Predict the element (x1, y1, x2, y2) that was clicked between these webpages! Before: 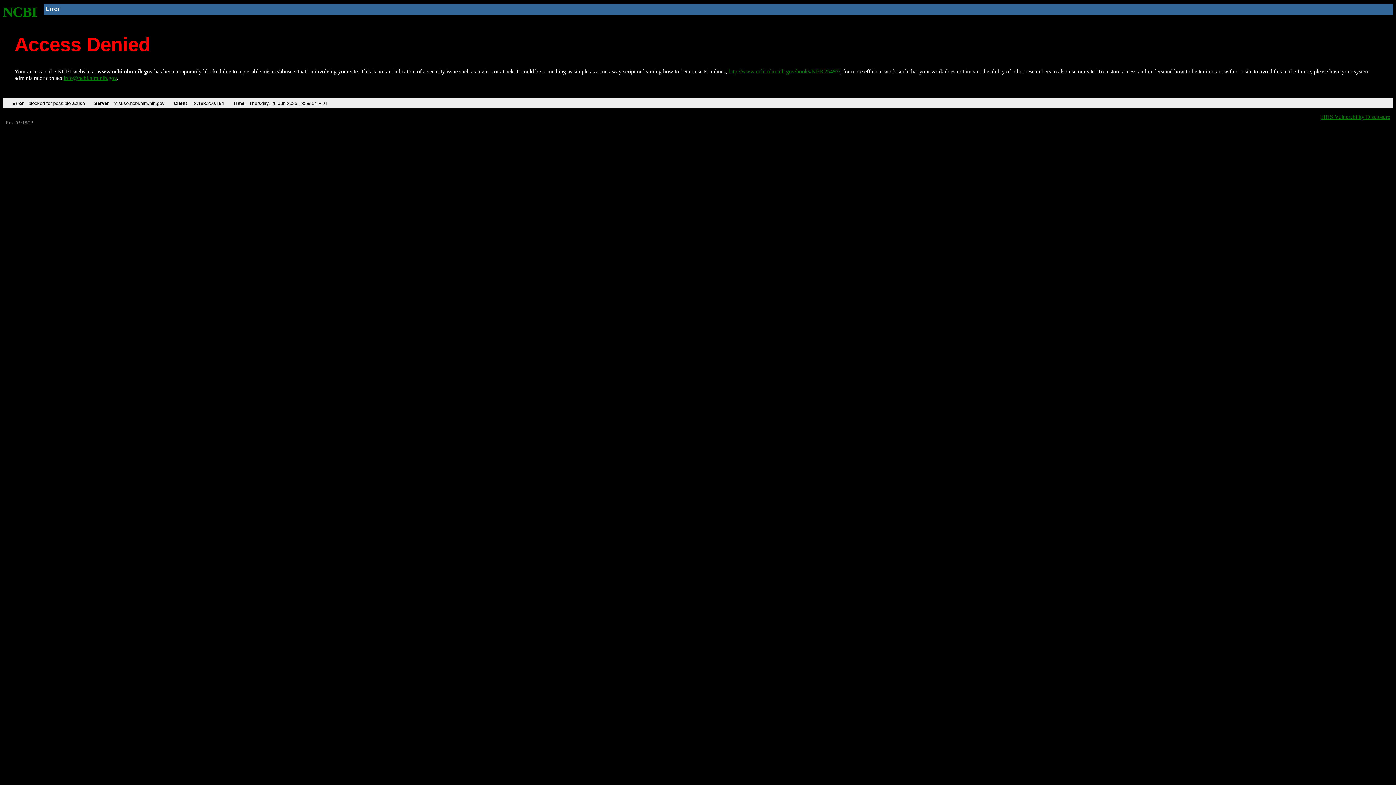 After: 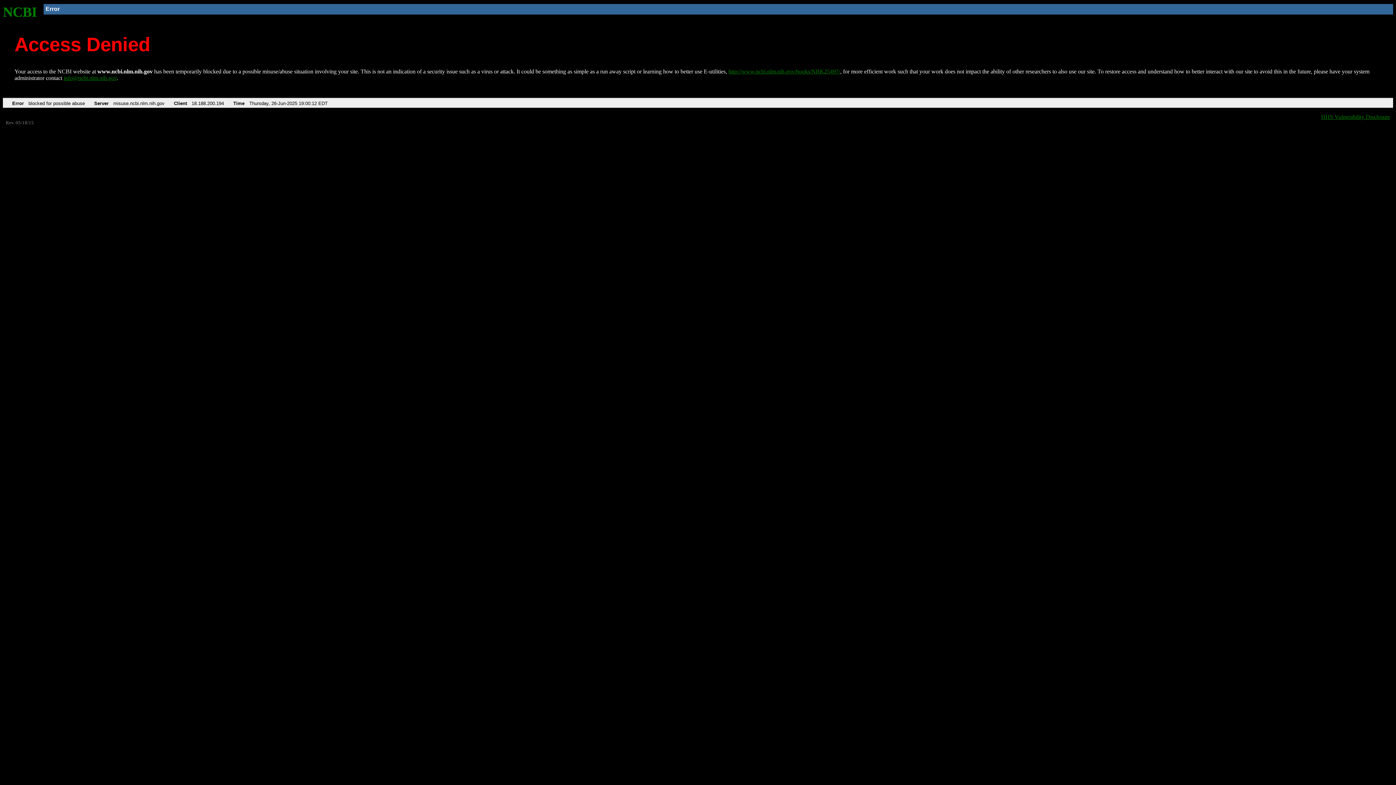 Action: bbox: (728, 68, 840, 74) label: http://www.ncbi.nlm.nih.gov/books/NBK25497/